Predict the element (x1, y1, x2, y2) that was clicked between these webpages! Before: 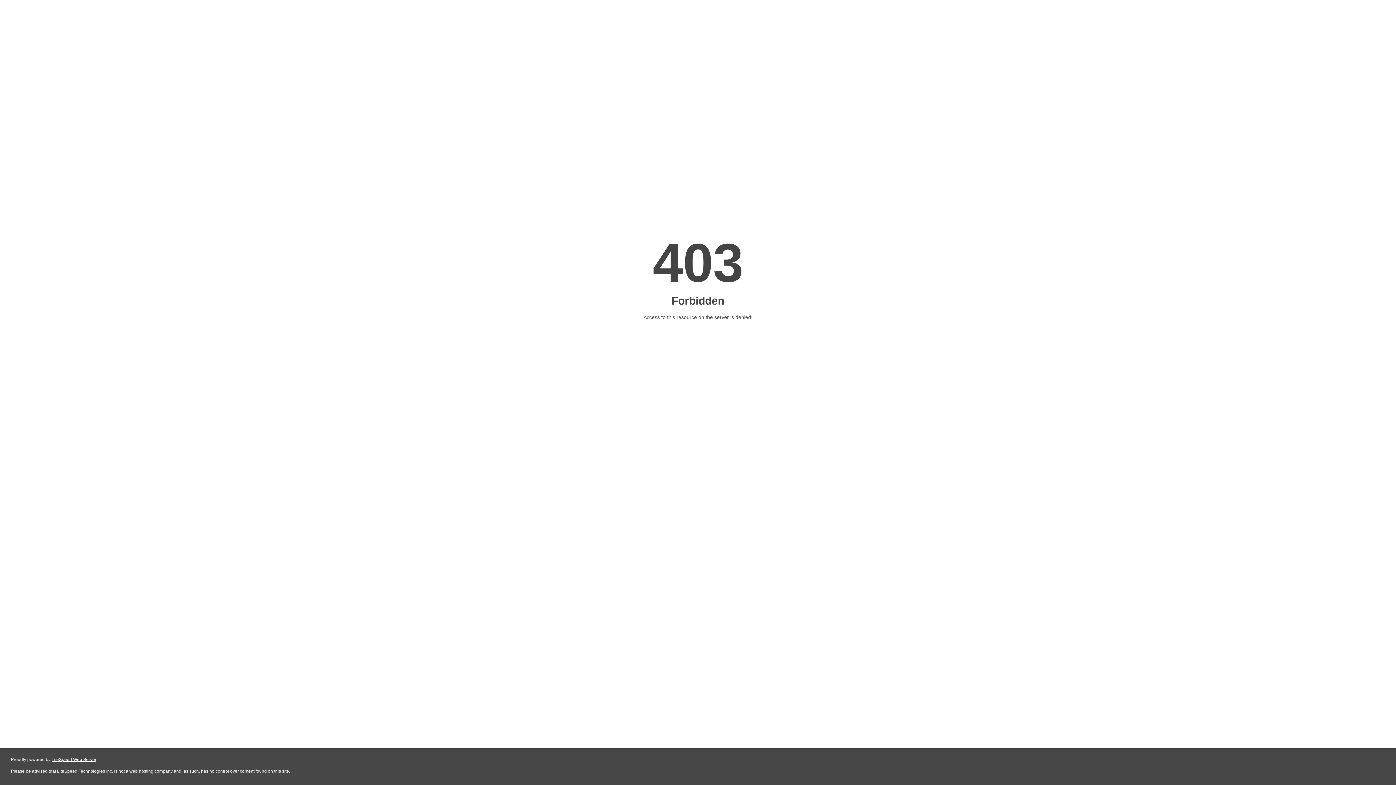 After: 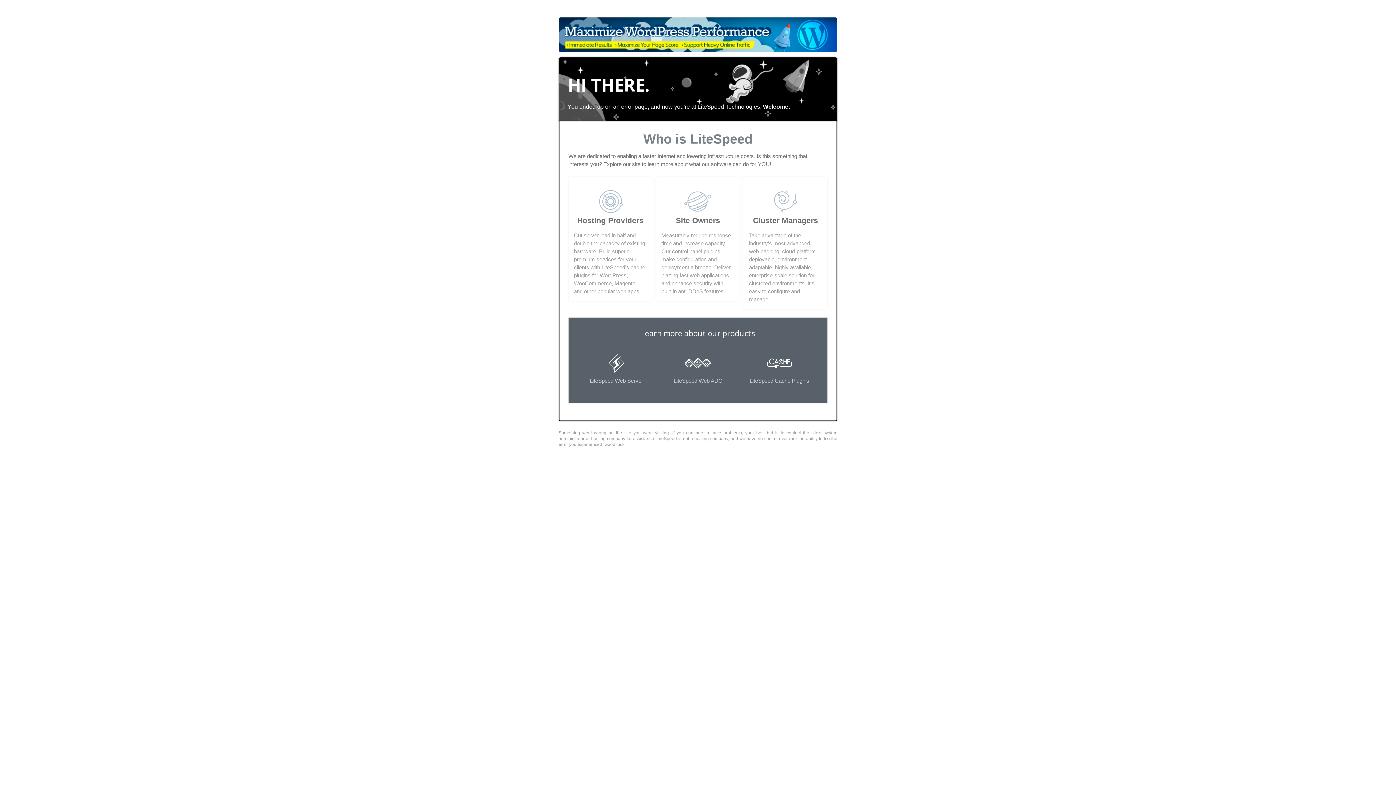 Action: label: LiteSpeed Web Server bbox: (51, 757, 96, 762)